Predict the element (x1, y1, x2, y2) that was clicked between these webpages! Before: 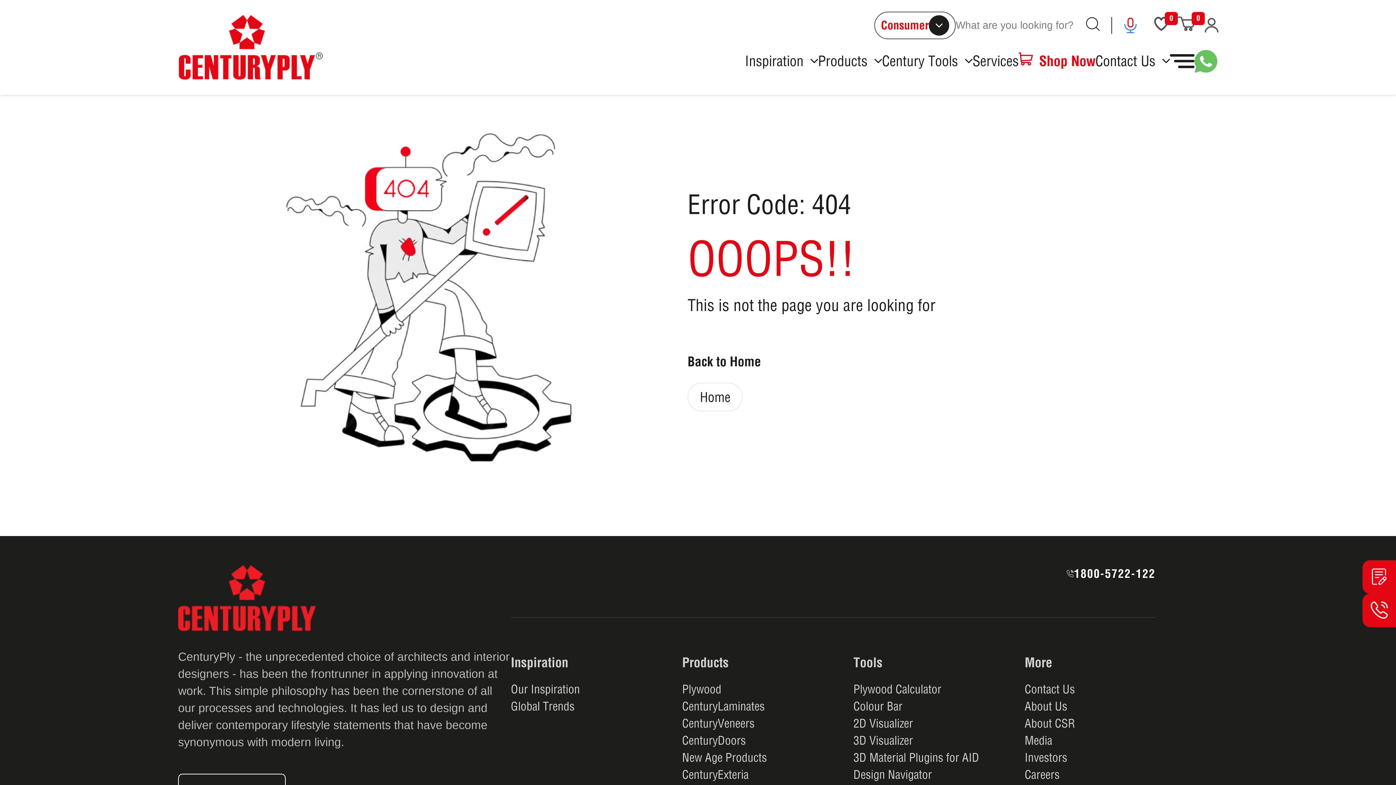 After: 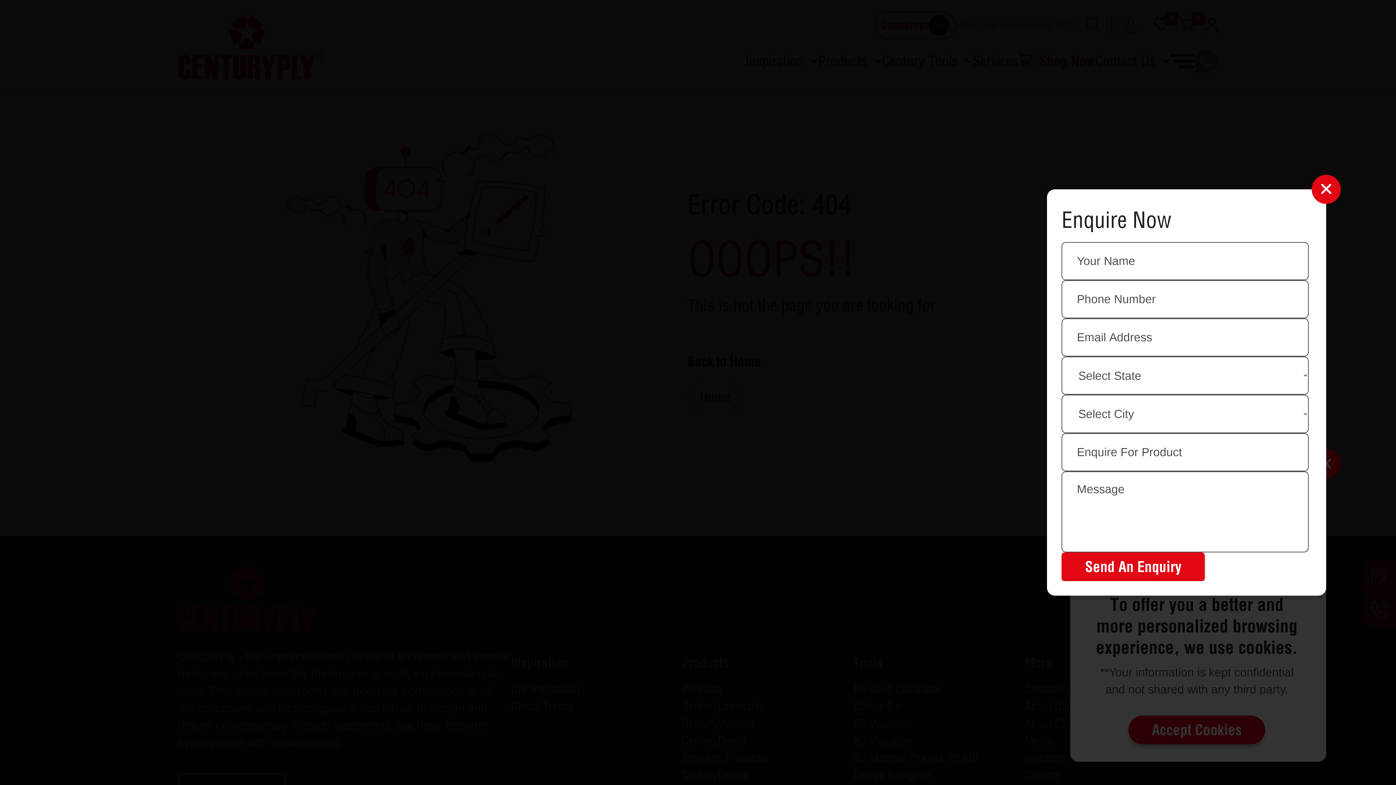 Action: bbox: (853, 681, 984, 698) label: Plywood Calculator